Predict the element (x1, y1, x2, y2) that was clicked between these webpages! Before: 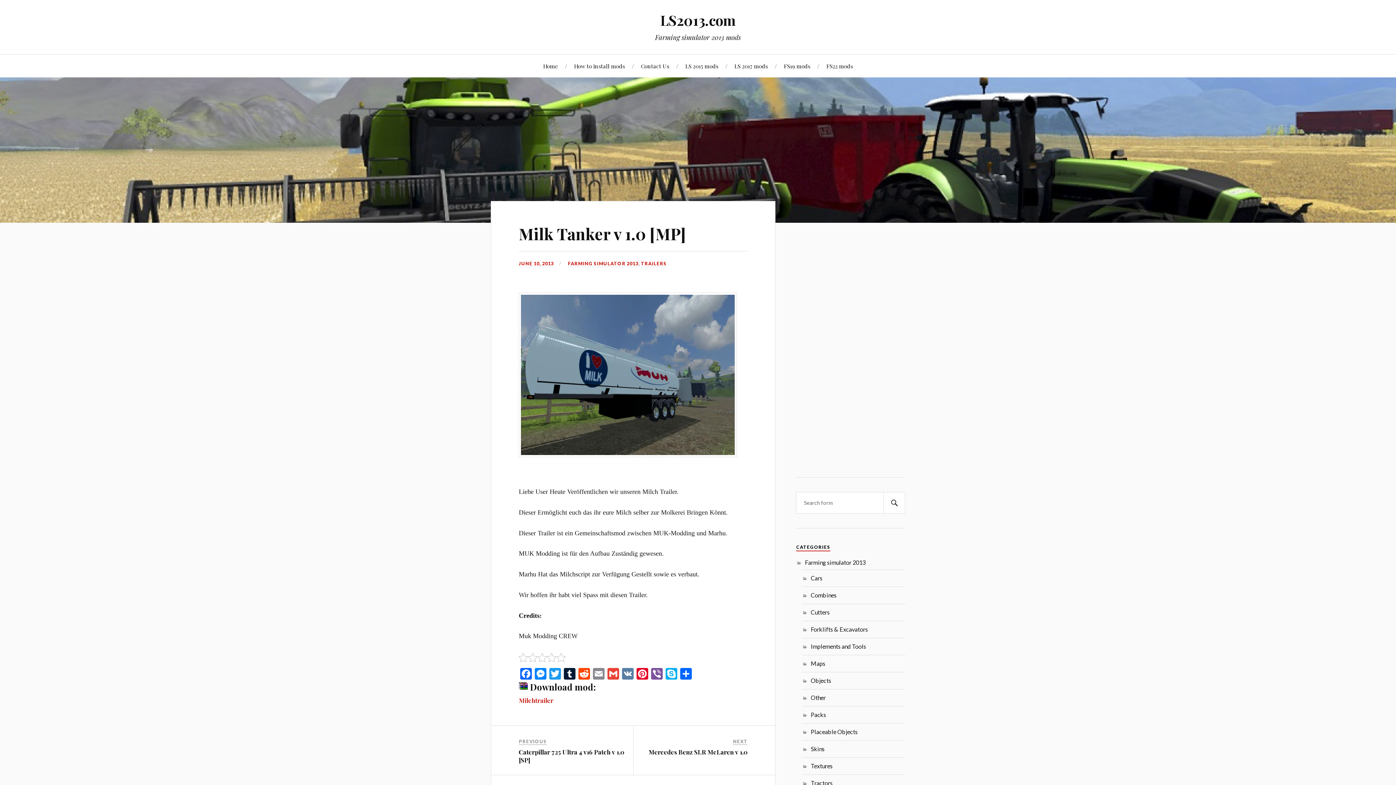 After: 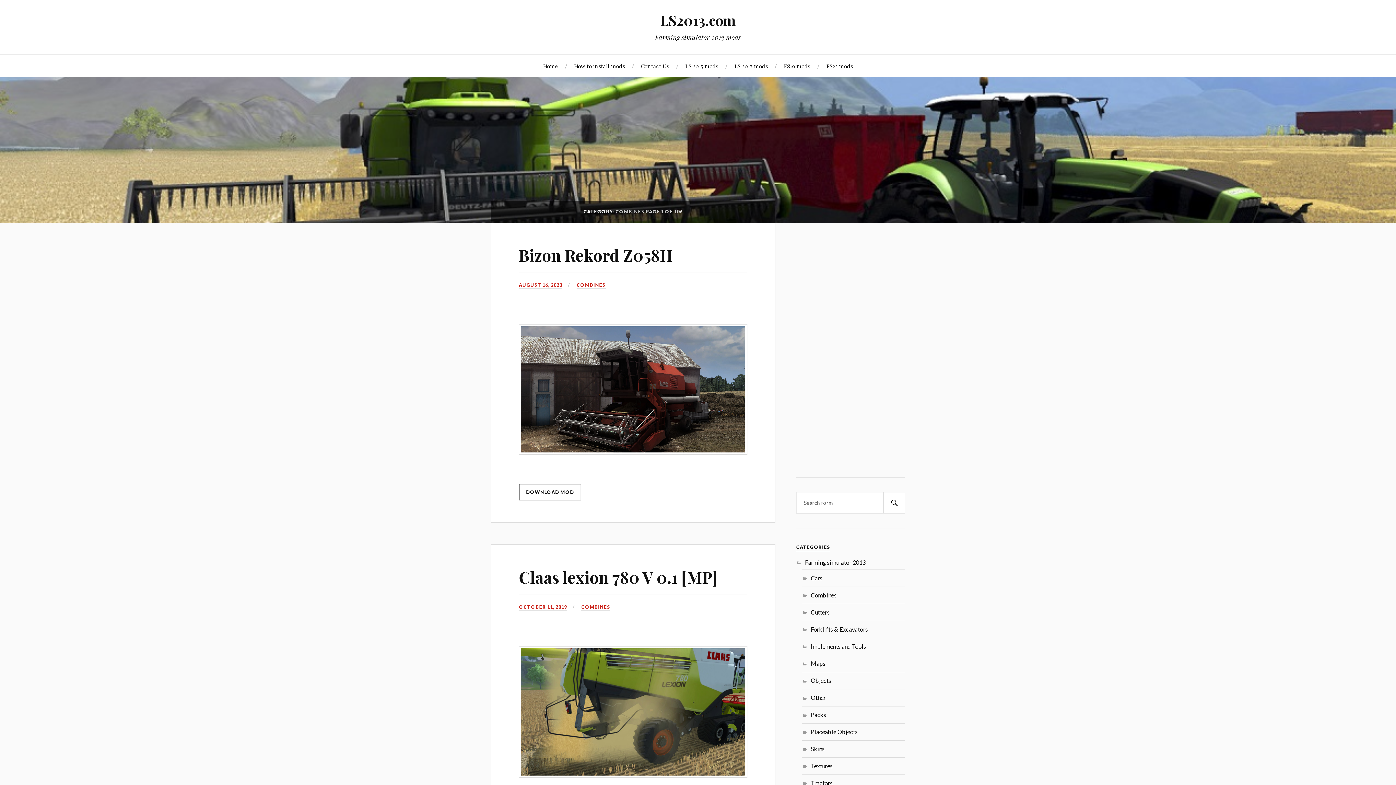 Action: label: Combines bbox: (811, 592, 836, 598)